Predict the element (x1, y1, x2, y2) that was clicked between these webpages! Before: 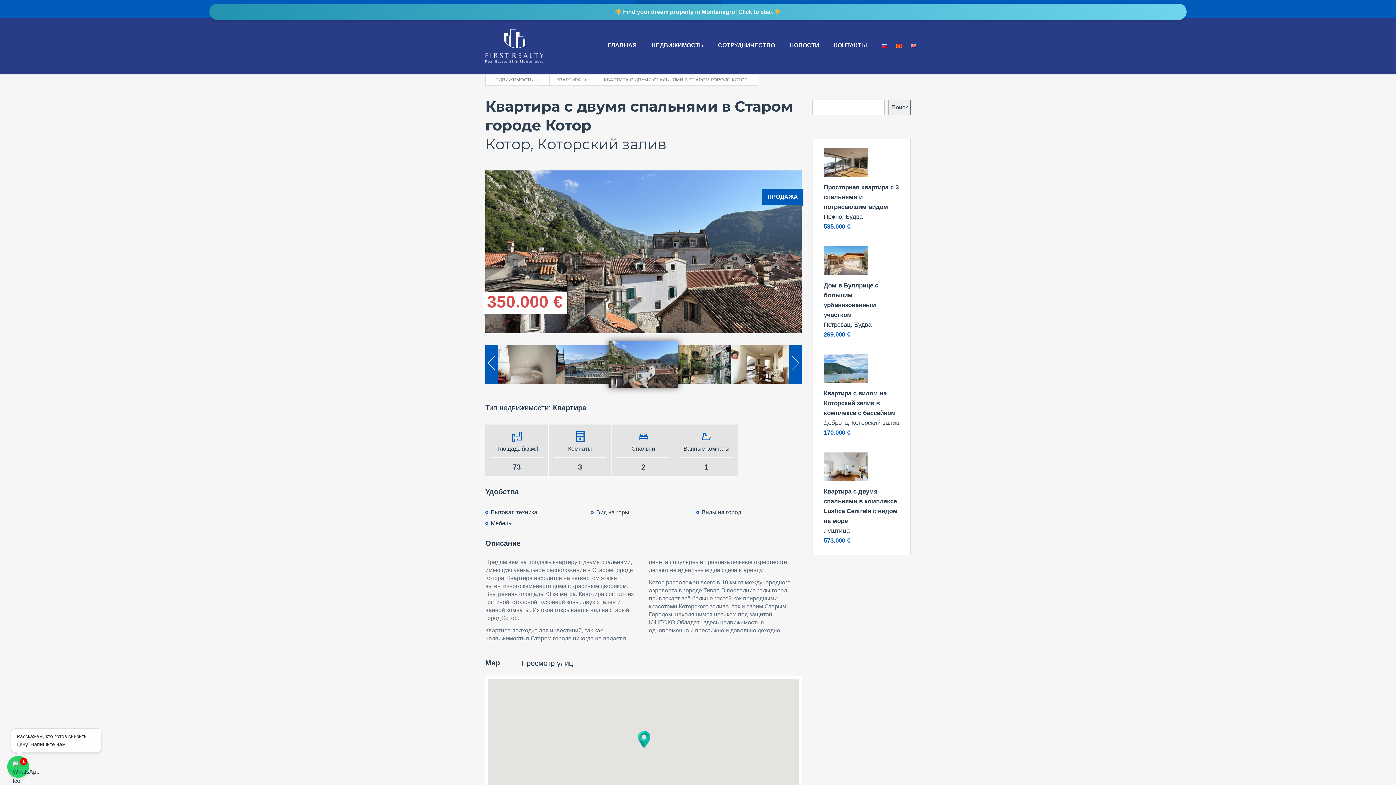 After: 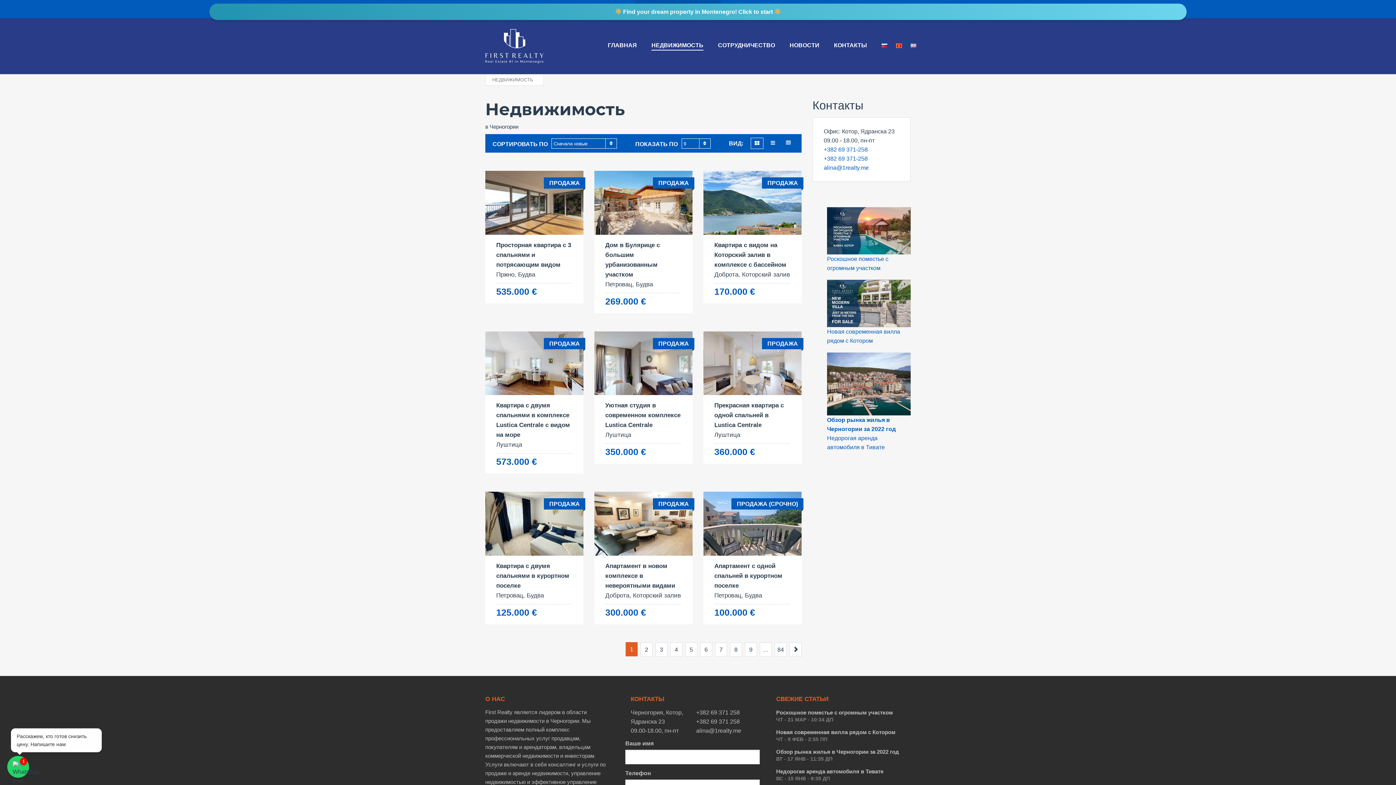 Action: label: НЕДВИЖИМОСТЬ bbox: (651, 40, 703, 49)